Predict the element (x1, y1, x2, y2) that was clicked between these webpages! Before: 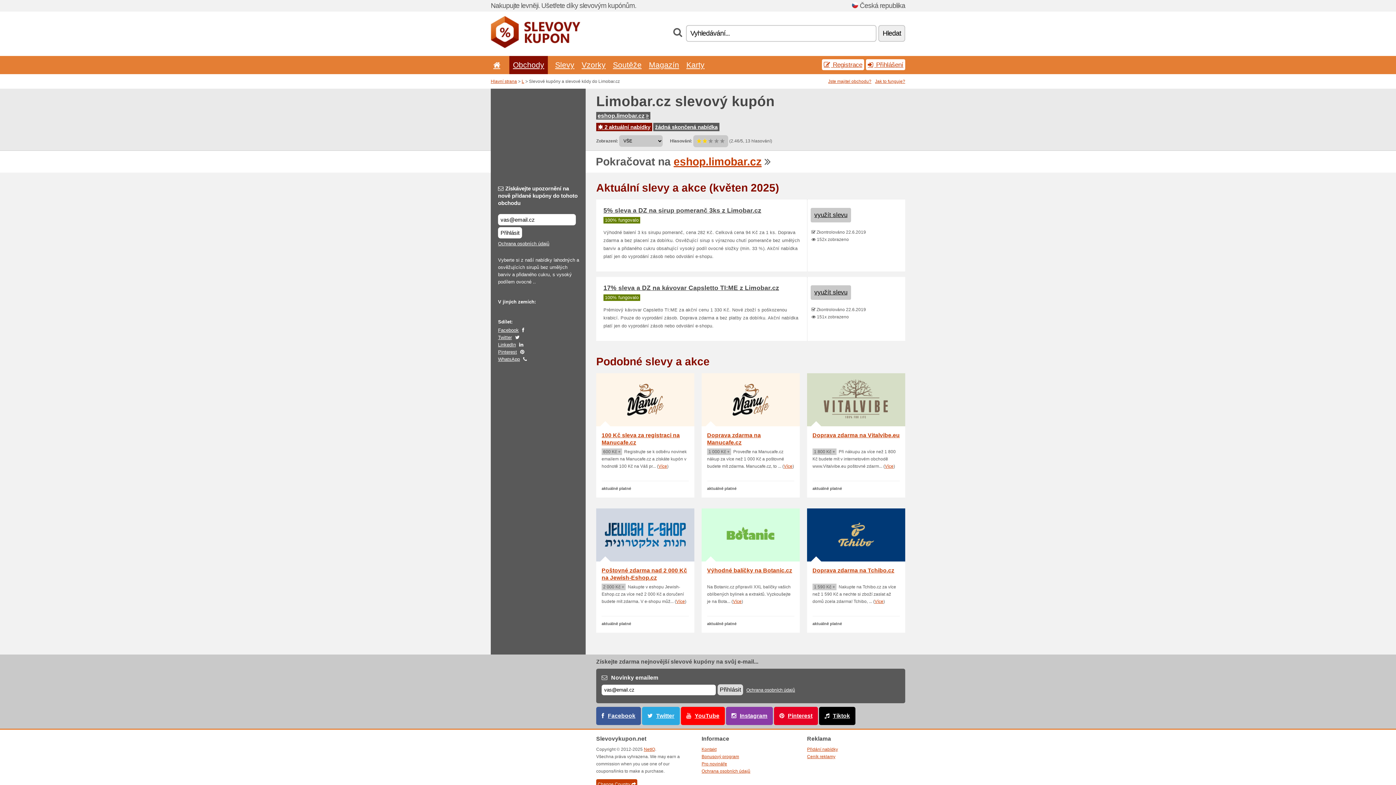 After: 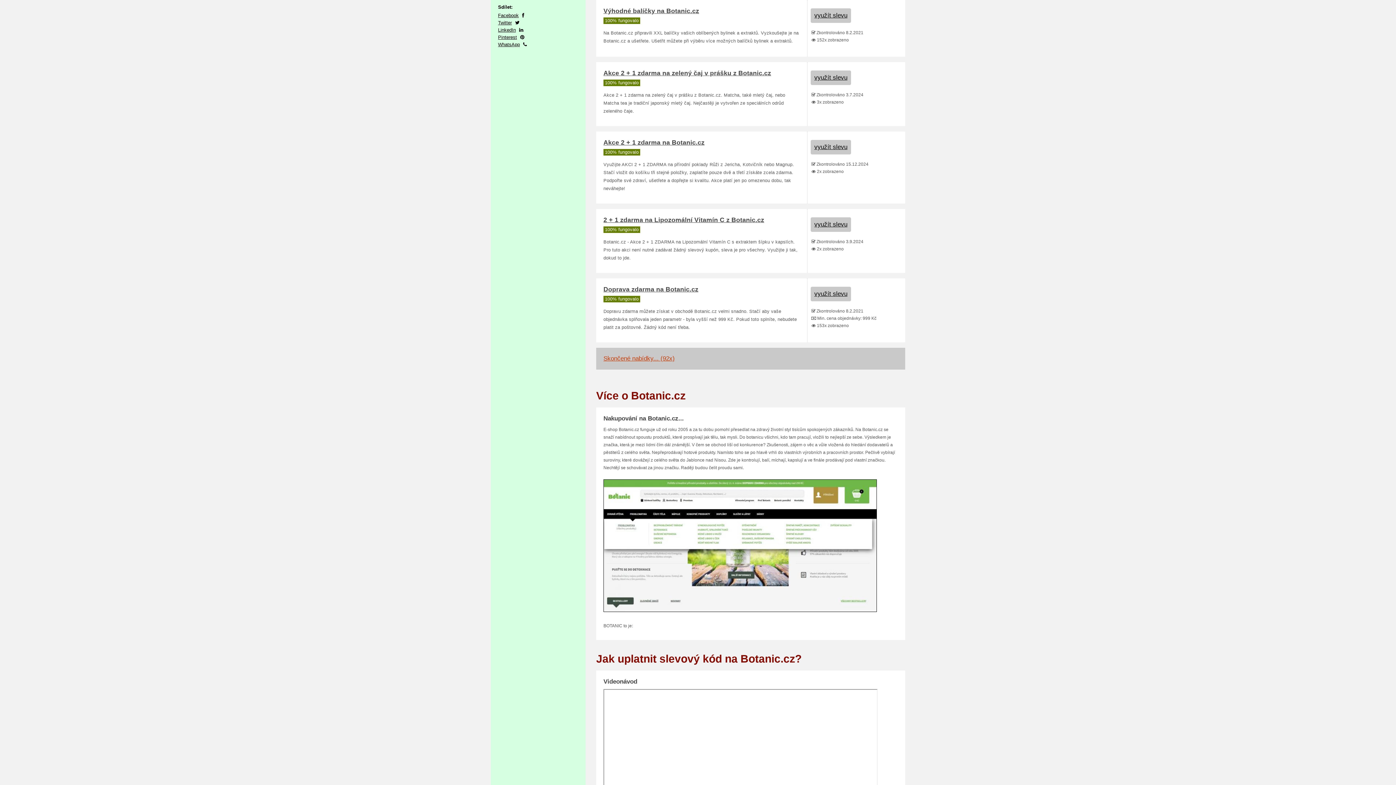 Action: bbox: (701, 508, 800, 633) label: Výhodné balíčky na Botanic.cz

Na Botanic.cz připravili XXL balíčky vašich oblíbených bylinek a extraktů. Vyzkoušejte je na Bota... (Více)

aktuálně platné